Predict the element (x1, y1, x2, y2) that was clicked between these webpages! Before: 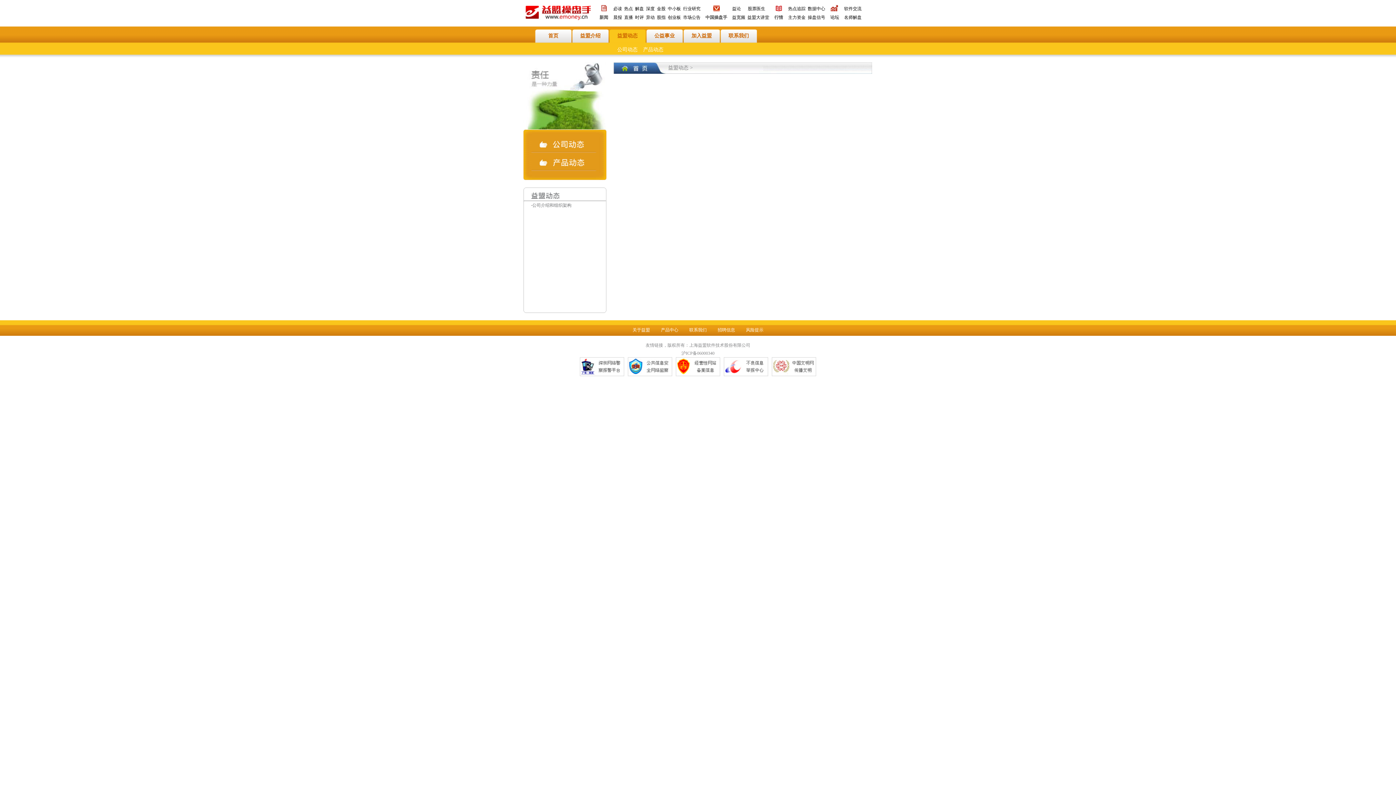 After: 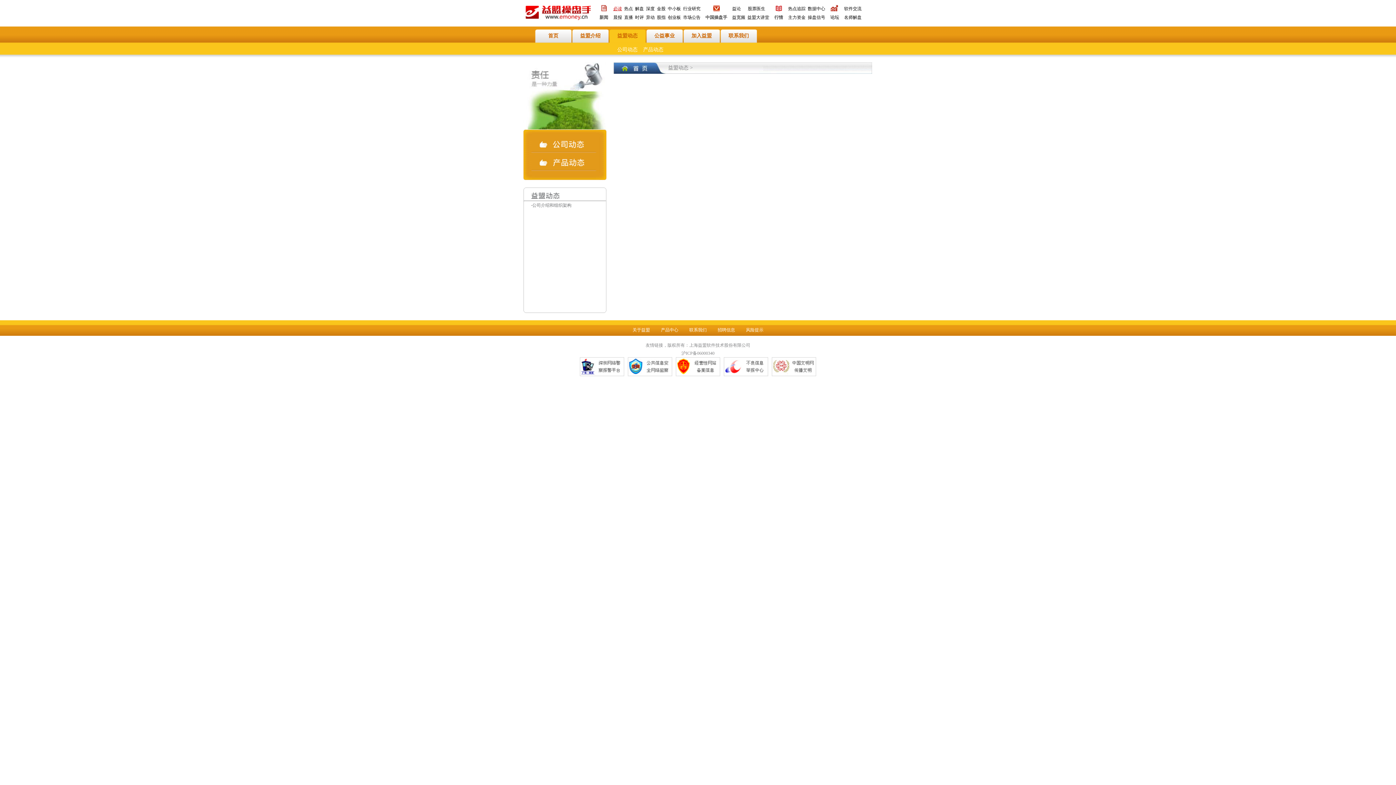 Action: label: 必读 bbox: (613, 6, 622, 11)